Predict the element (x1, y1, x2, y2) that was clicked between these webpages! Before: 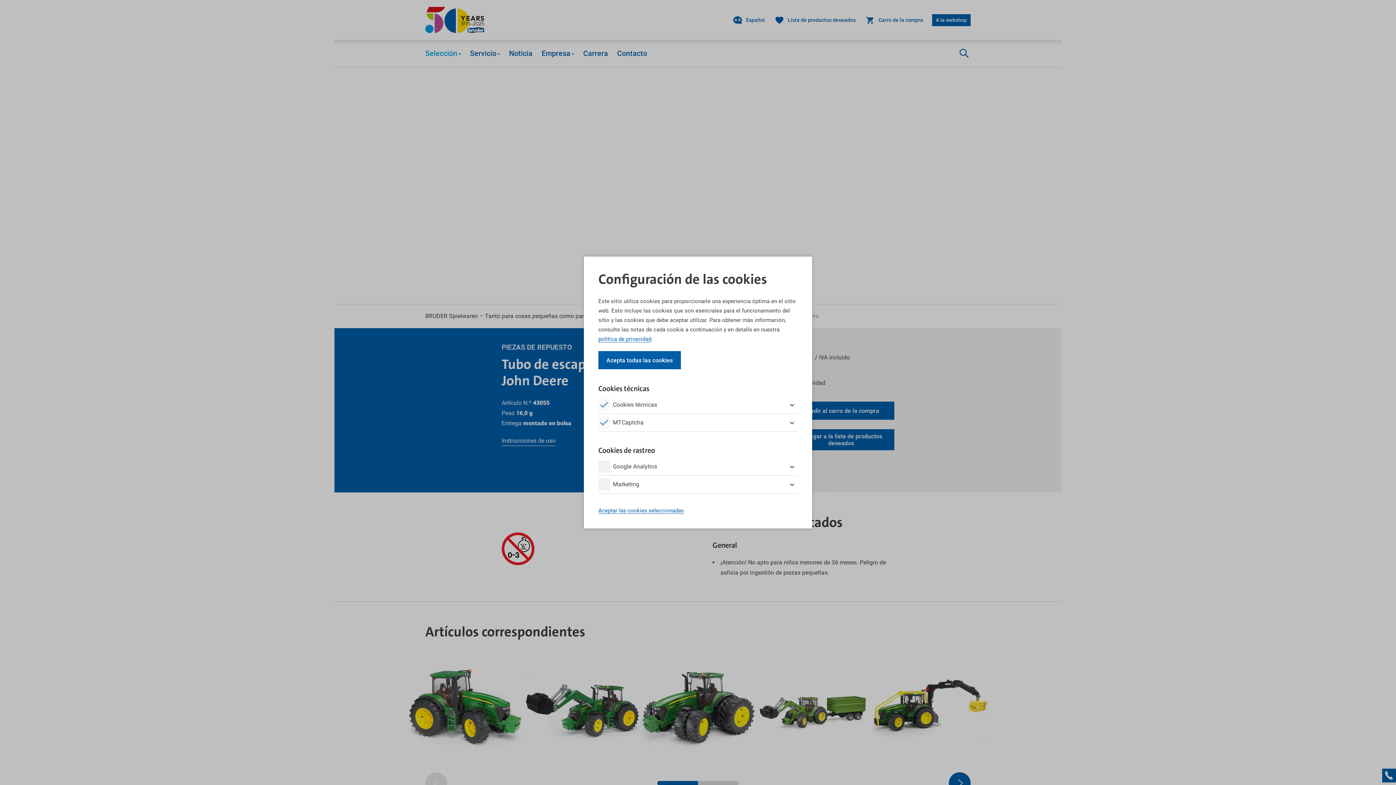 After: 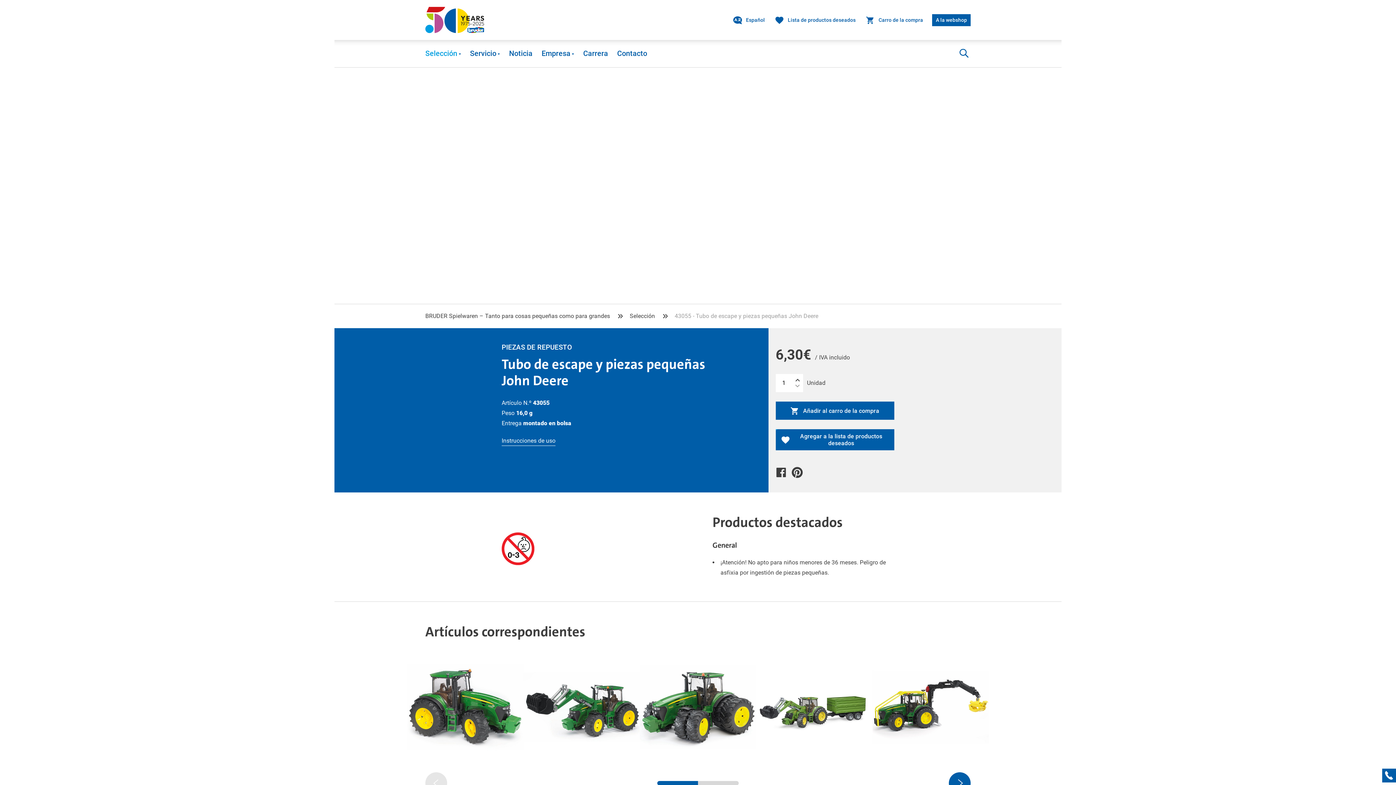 Action: bbox: (598, 507, 684, 514) label: Aceptar las cookies seleccionadas